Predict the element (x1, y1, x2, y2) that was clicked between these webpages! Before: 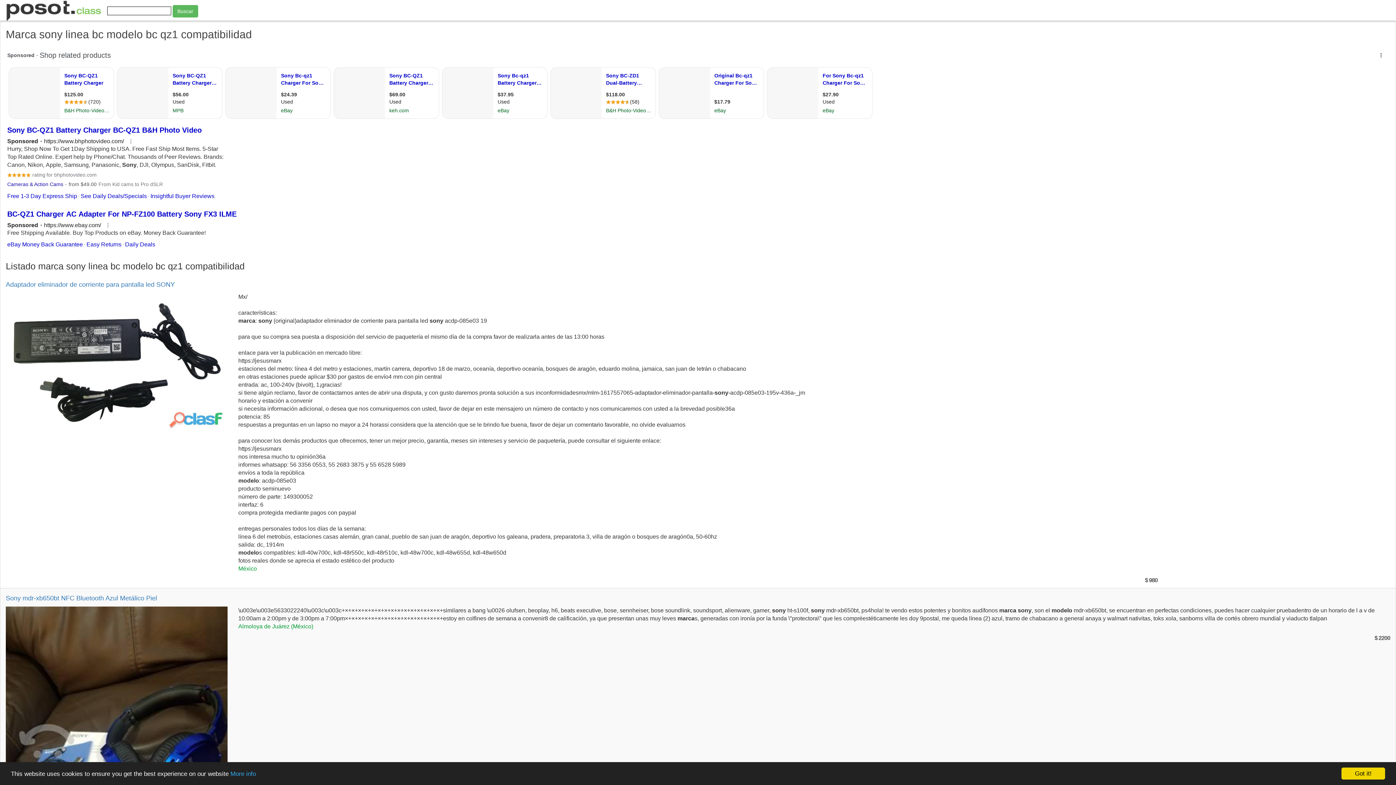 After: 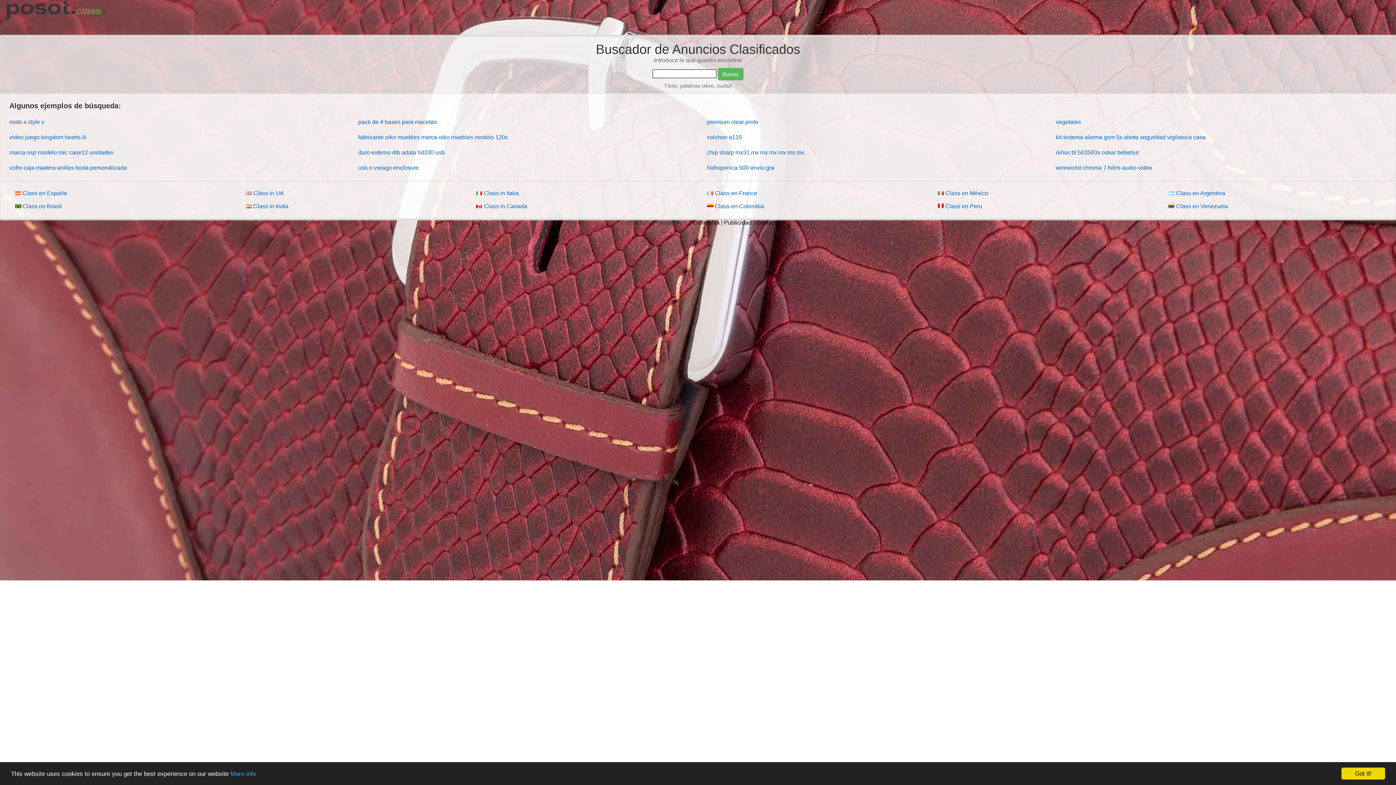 Action: label:   bbox: (5, 7, 103, 13)